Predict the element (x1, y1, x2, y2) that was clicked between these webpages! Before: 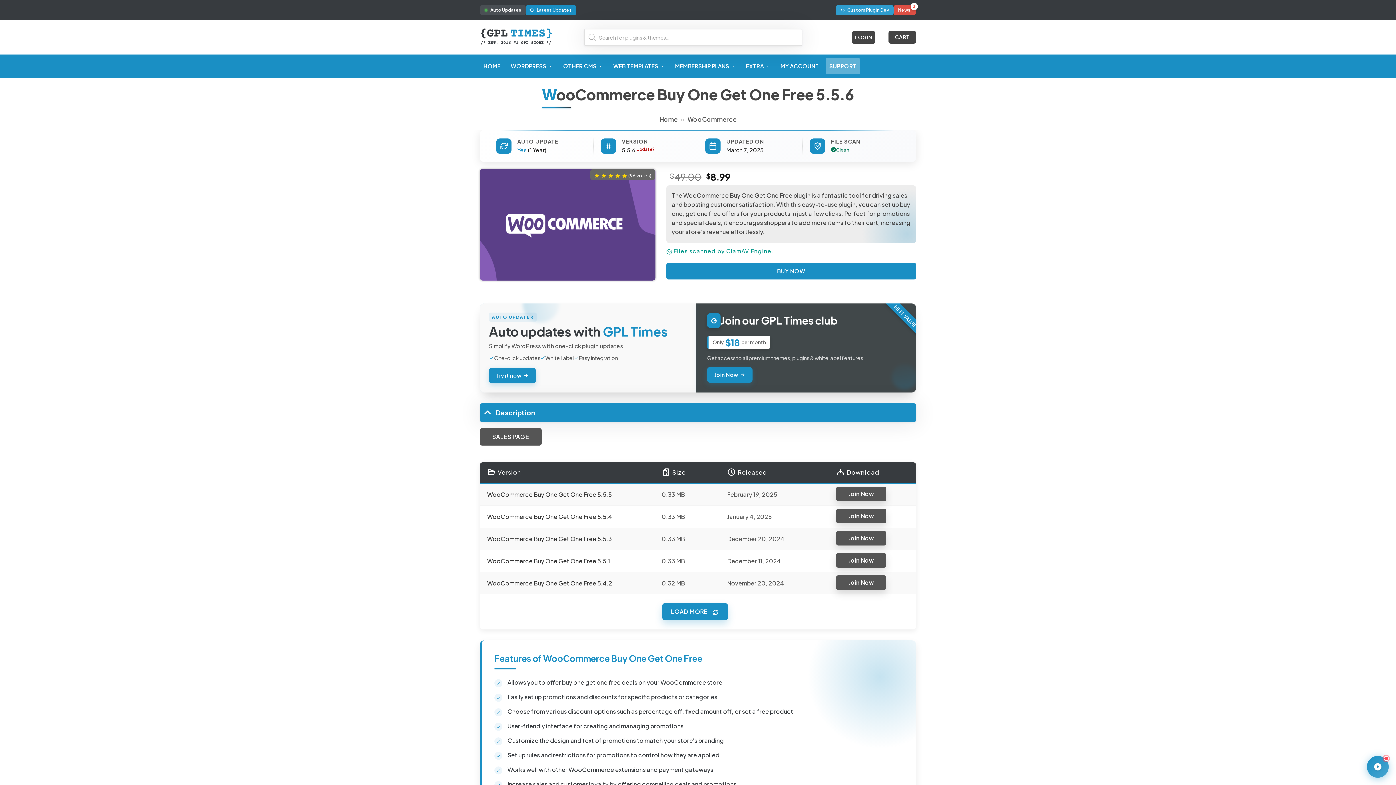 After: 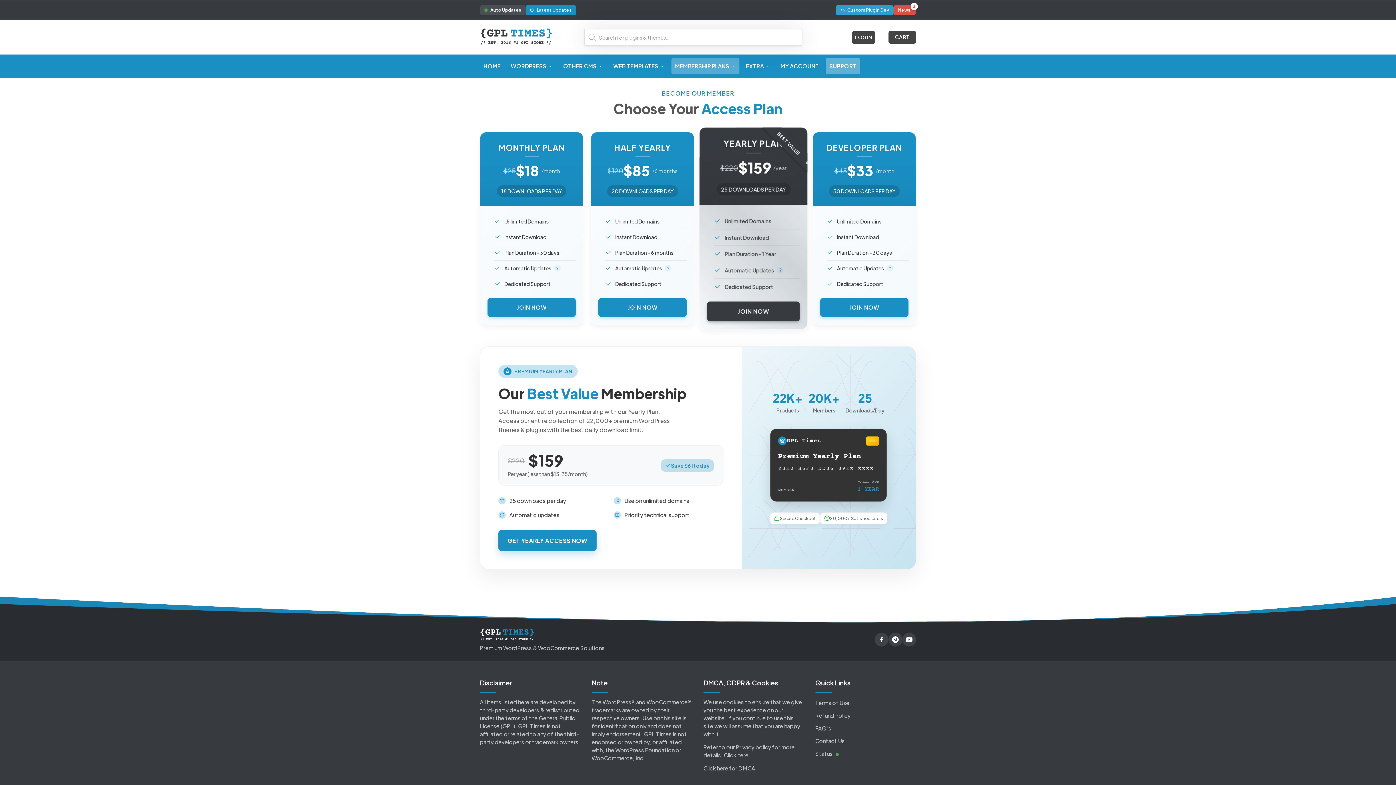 Action: label: Join Now bbox: (836, 575, 886, 590)